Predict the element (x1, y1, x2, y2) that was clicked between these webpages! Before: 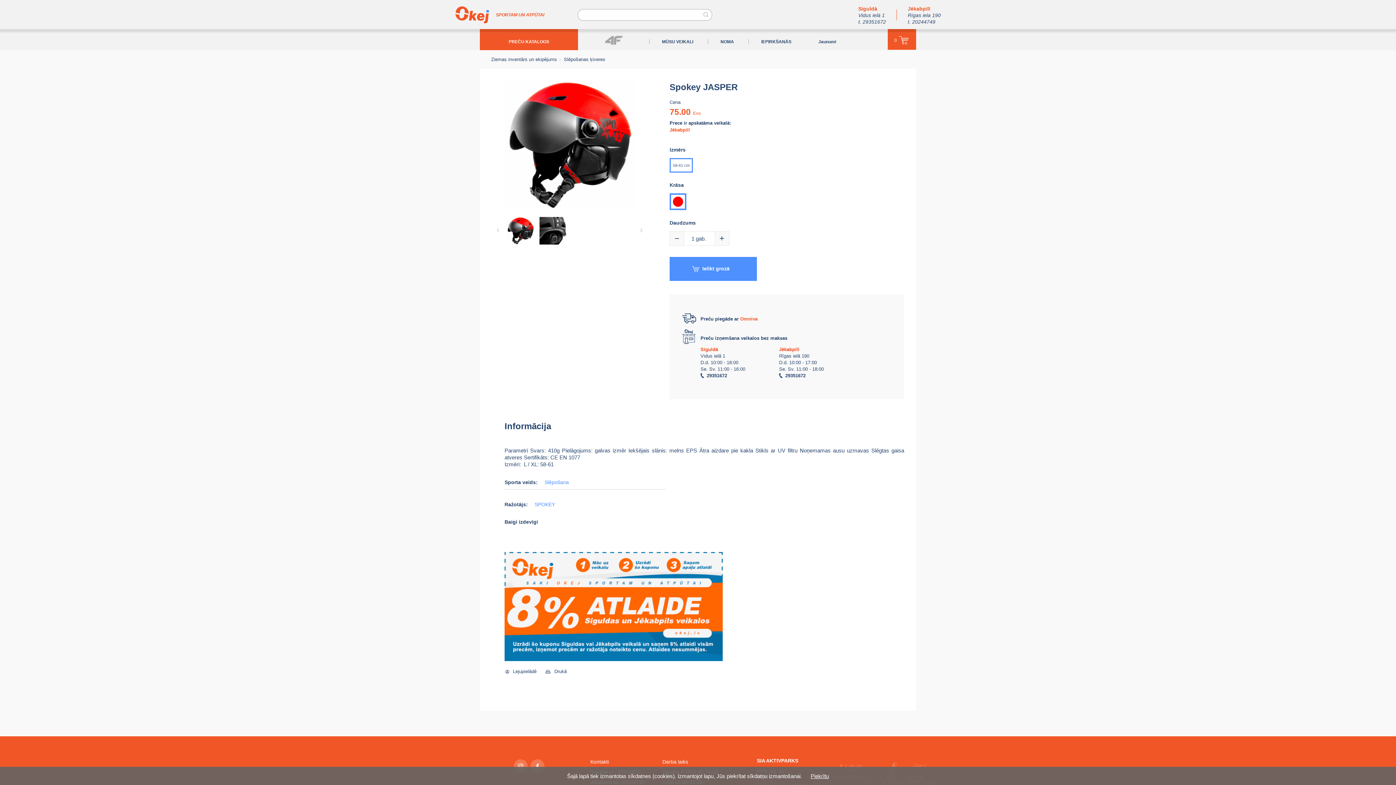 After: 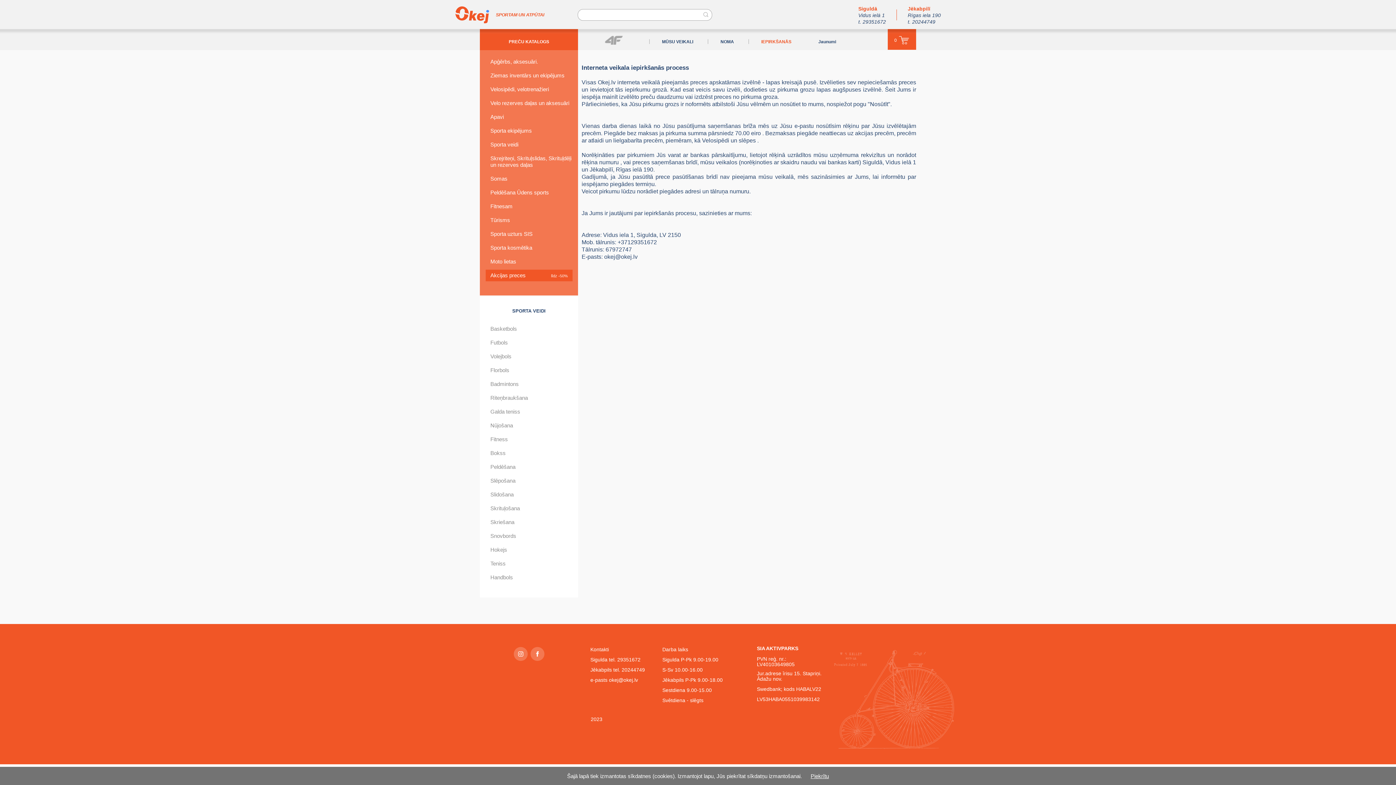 Action: bbox: (760, 39, 793, 44) label: IEPIRKŠANĀS